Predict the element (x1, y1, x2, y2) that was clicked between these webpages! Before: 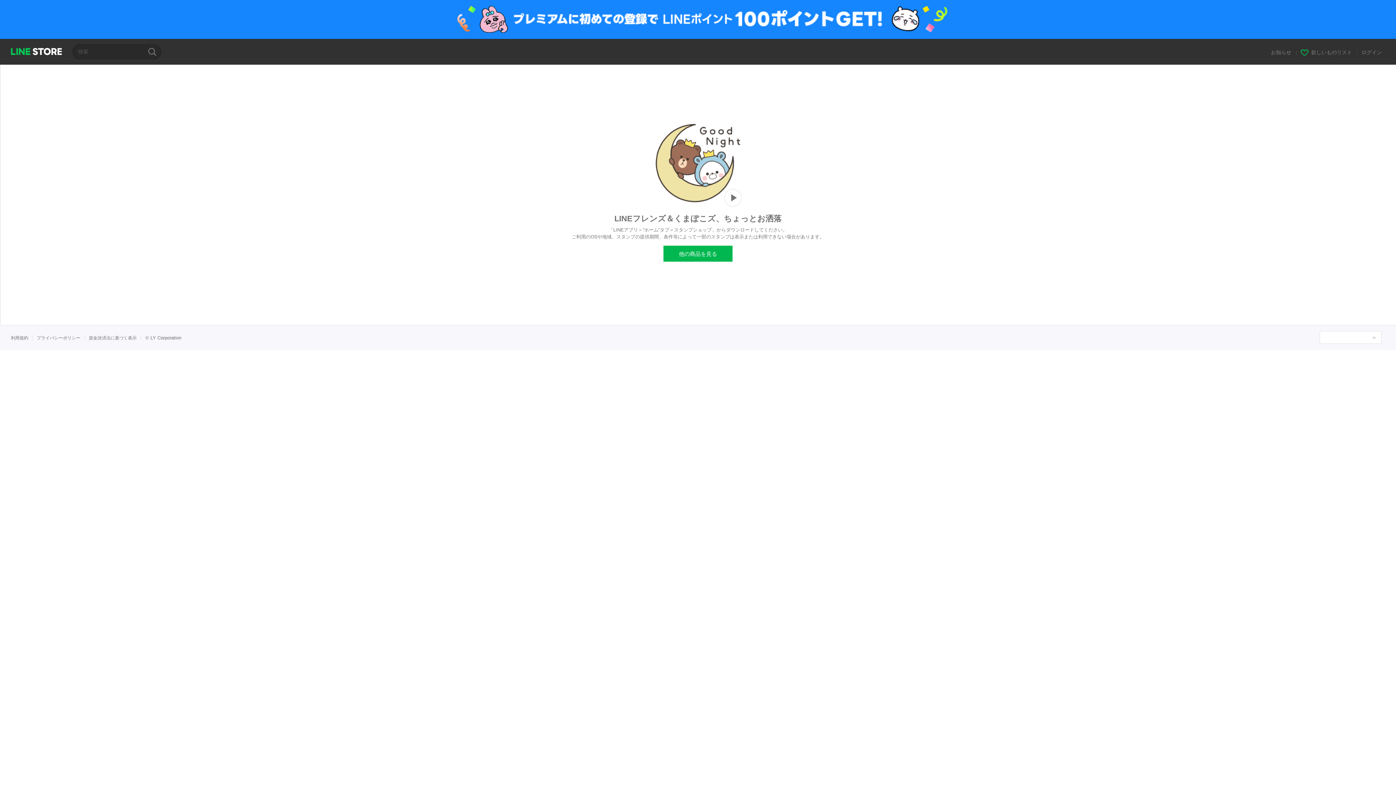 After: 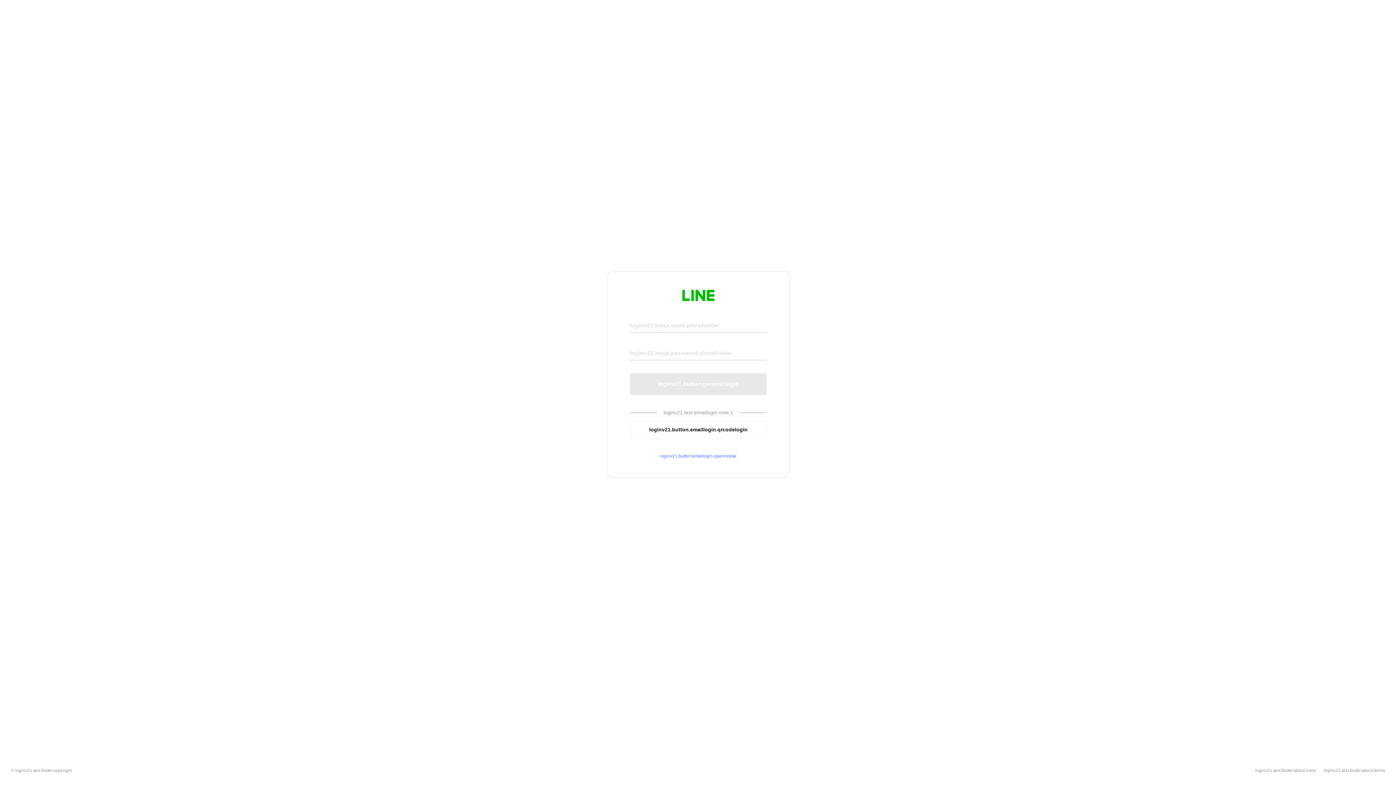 Action: bbox: (1301, 49, 1352, 55) label: 欲しいものリスト